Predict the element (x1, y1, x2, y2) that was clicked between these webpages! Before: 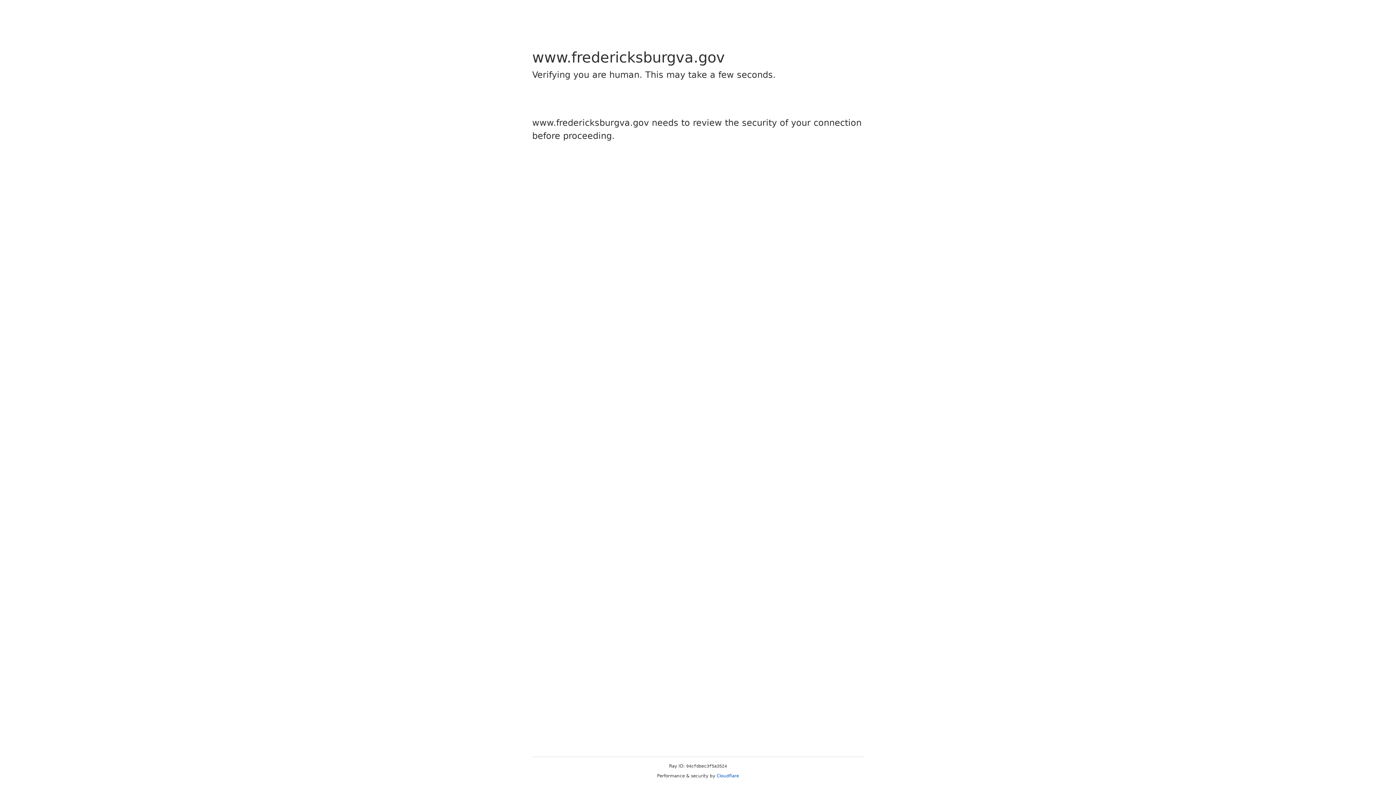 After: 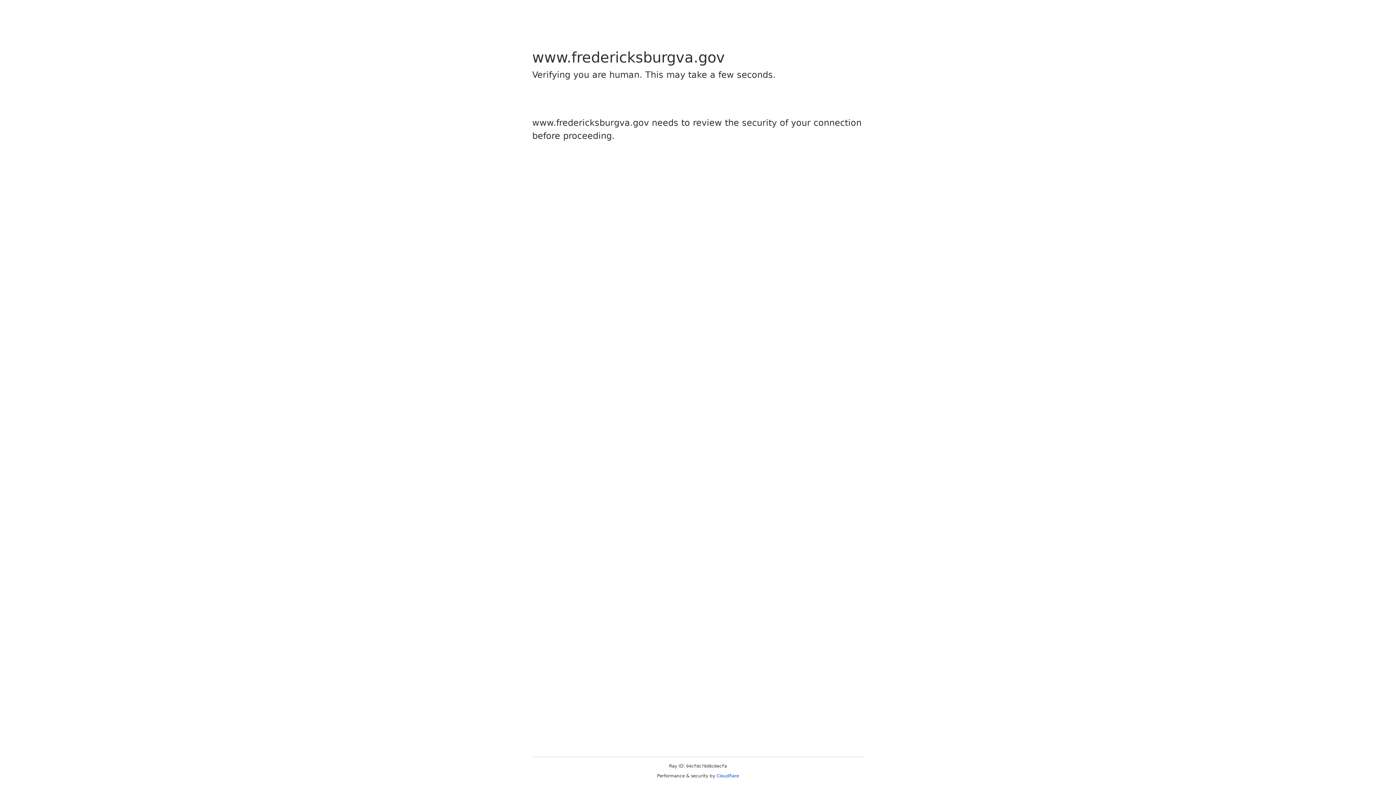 Action: bbox: (716, 773, 739, 778) label: Cloudflare